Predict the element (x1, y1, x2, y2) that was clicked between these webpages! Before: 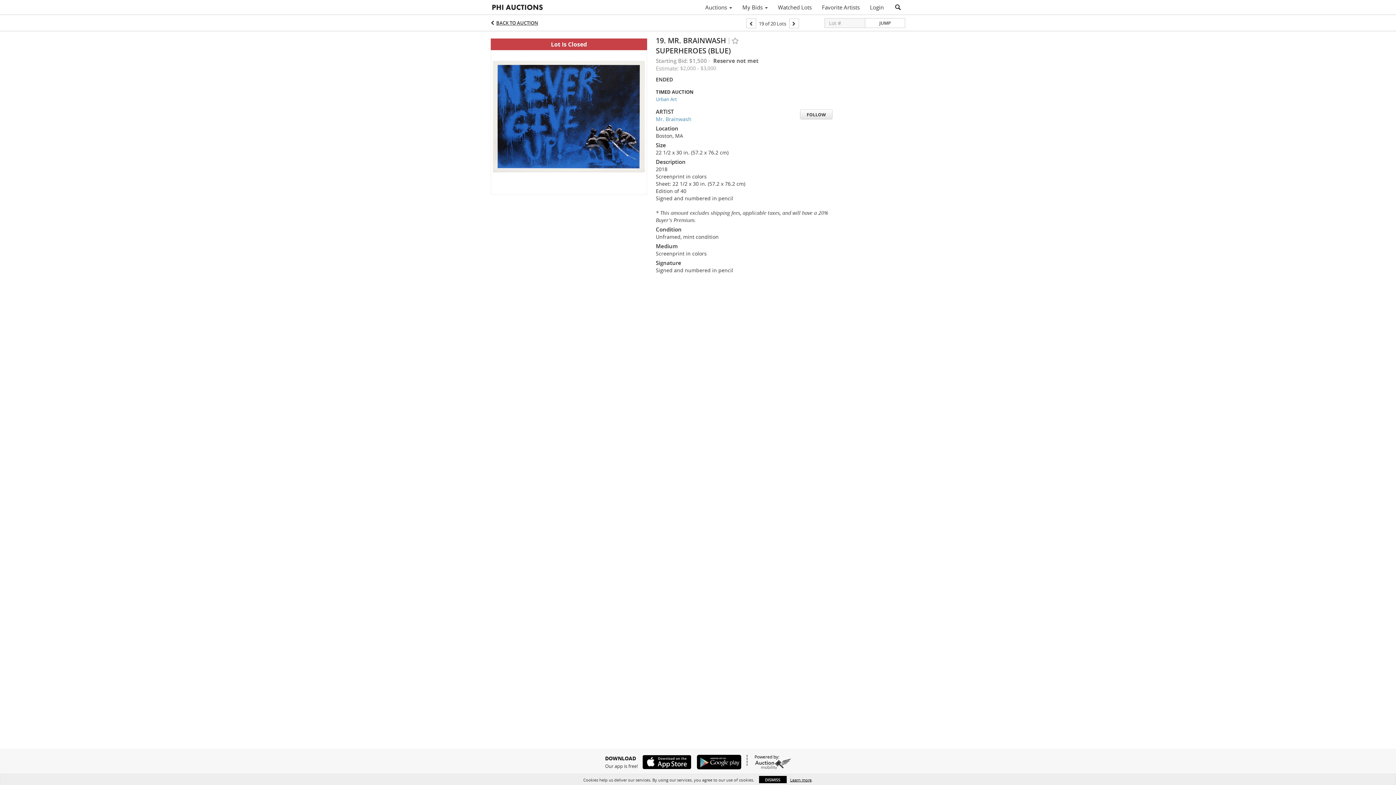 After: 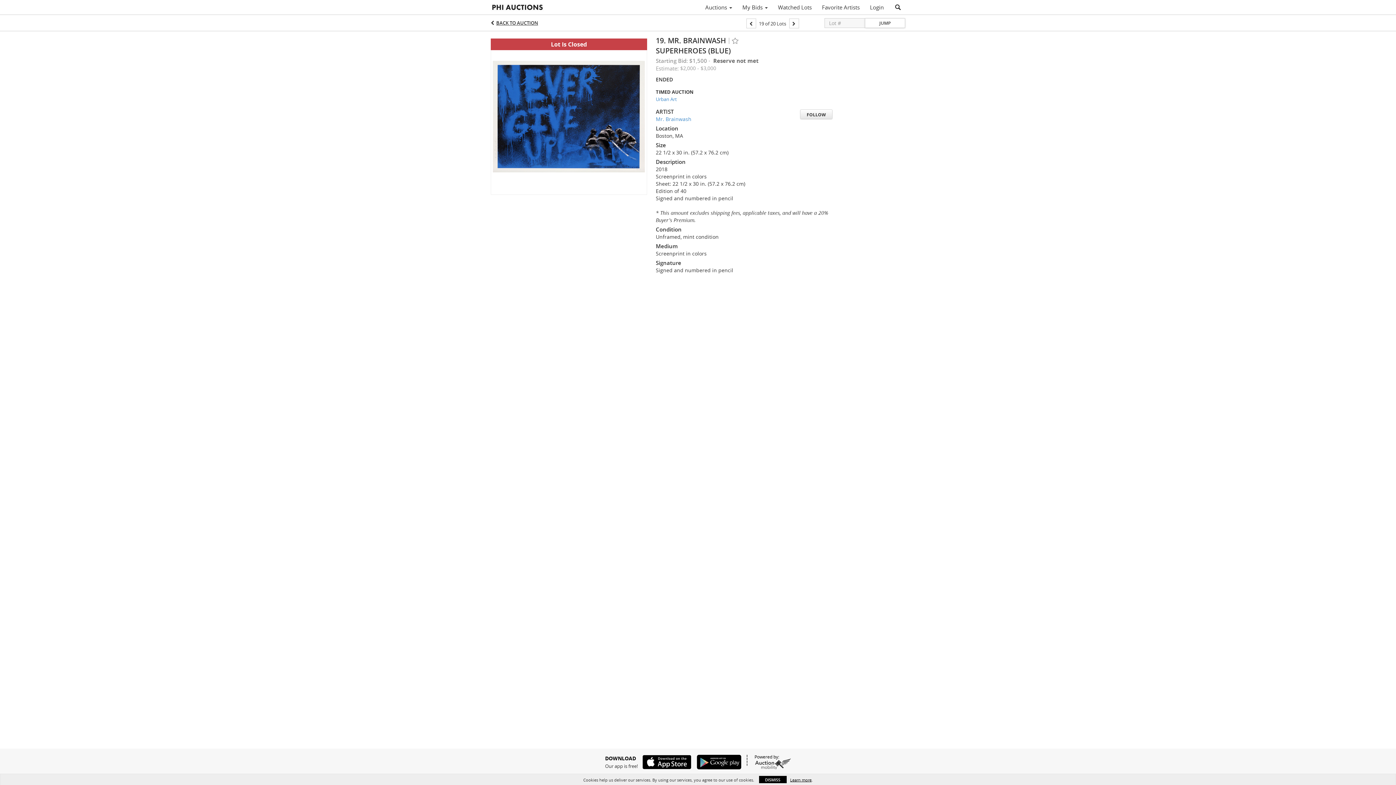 Action: label: JUMP bbox: (865, 18, 905, 28)